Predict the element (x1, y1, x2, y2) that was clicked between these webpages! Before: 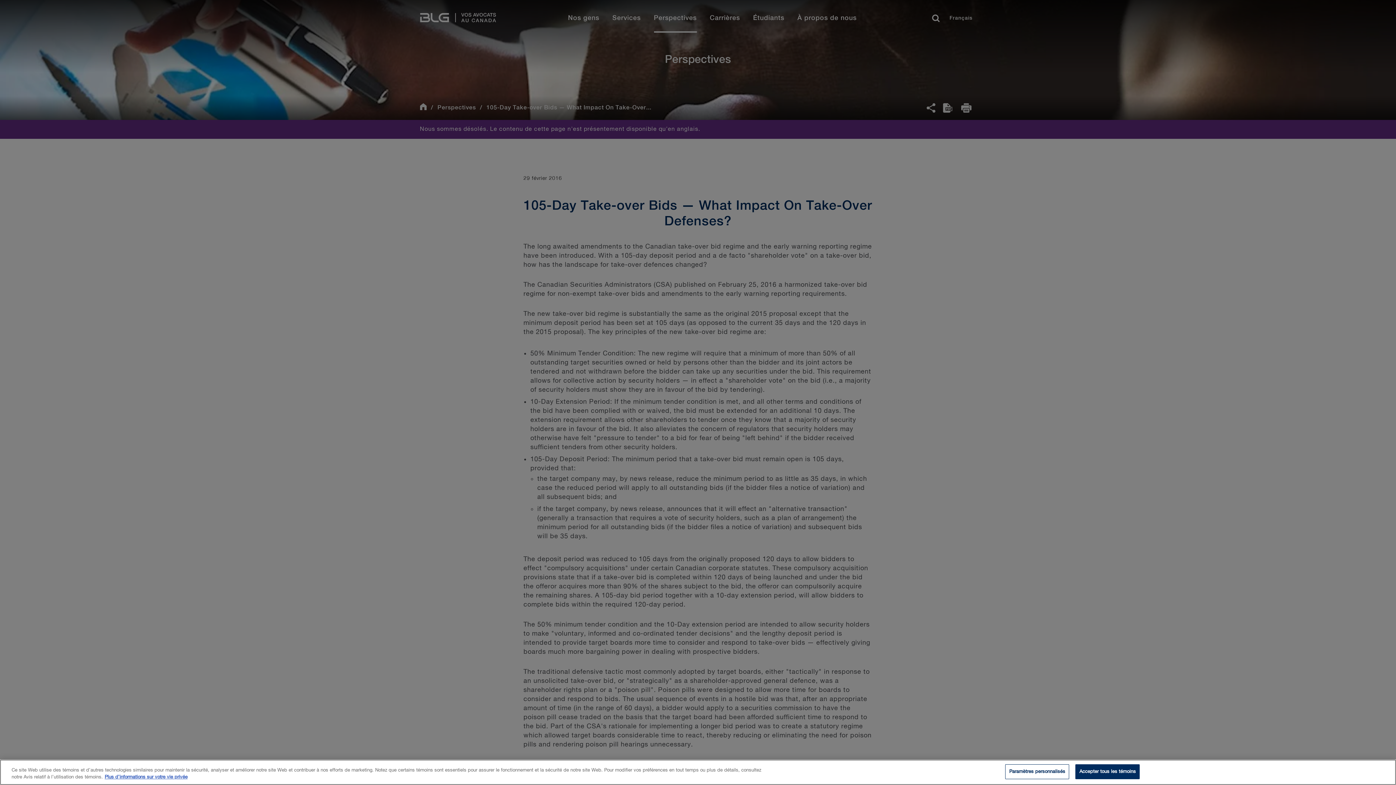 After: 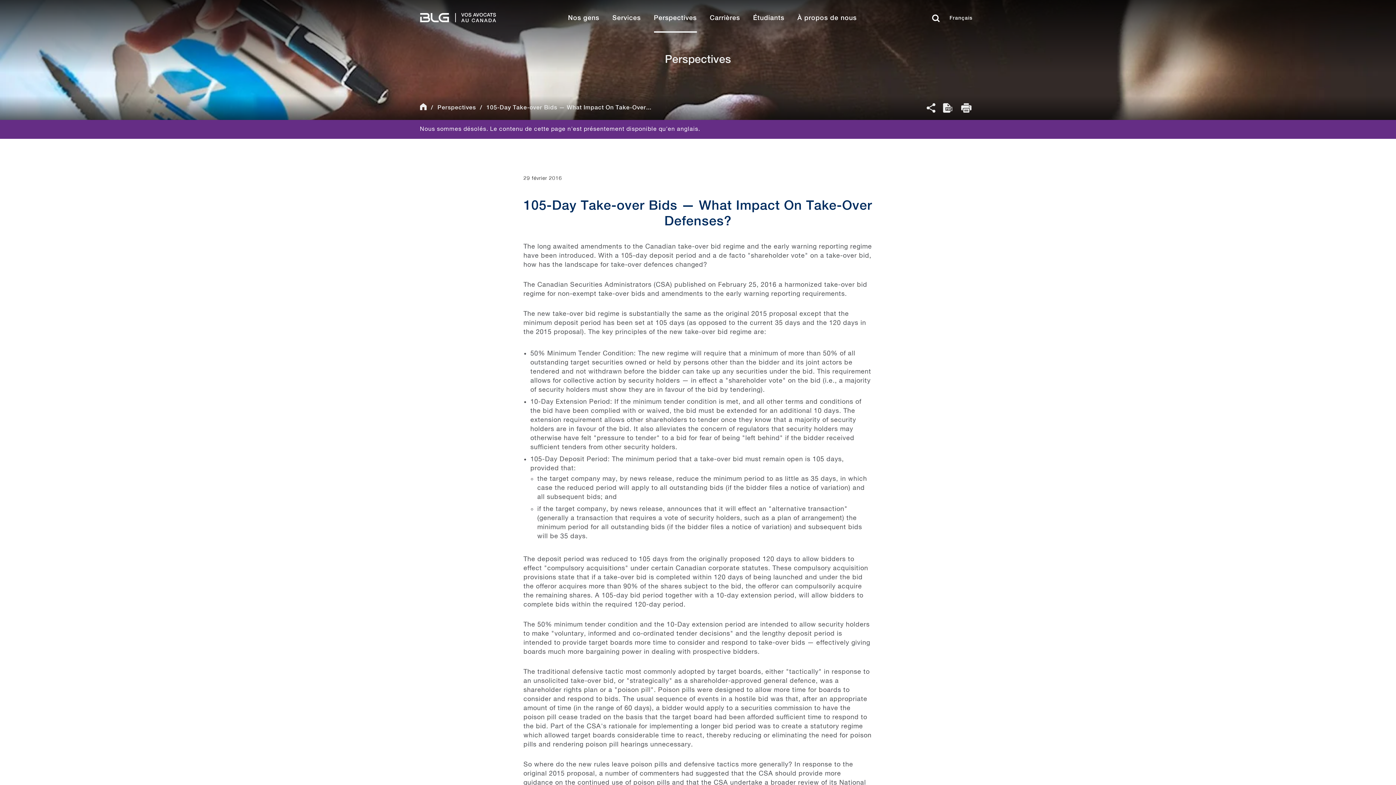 Action: bbox: (1075, 764, 1140, 779) label: Accepter tous les témoins